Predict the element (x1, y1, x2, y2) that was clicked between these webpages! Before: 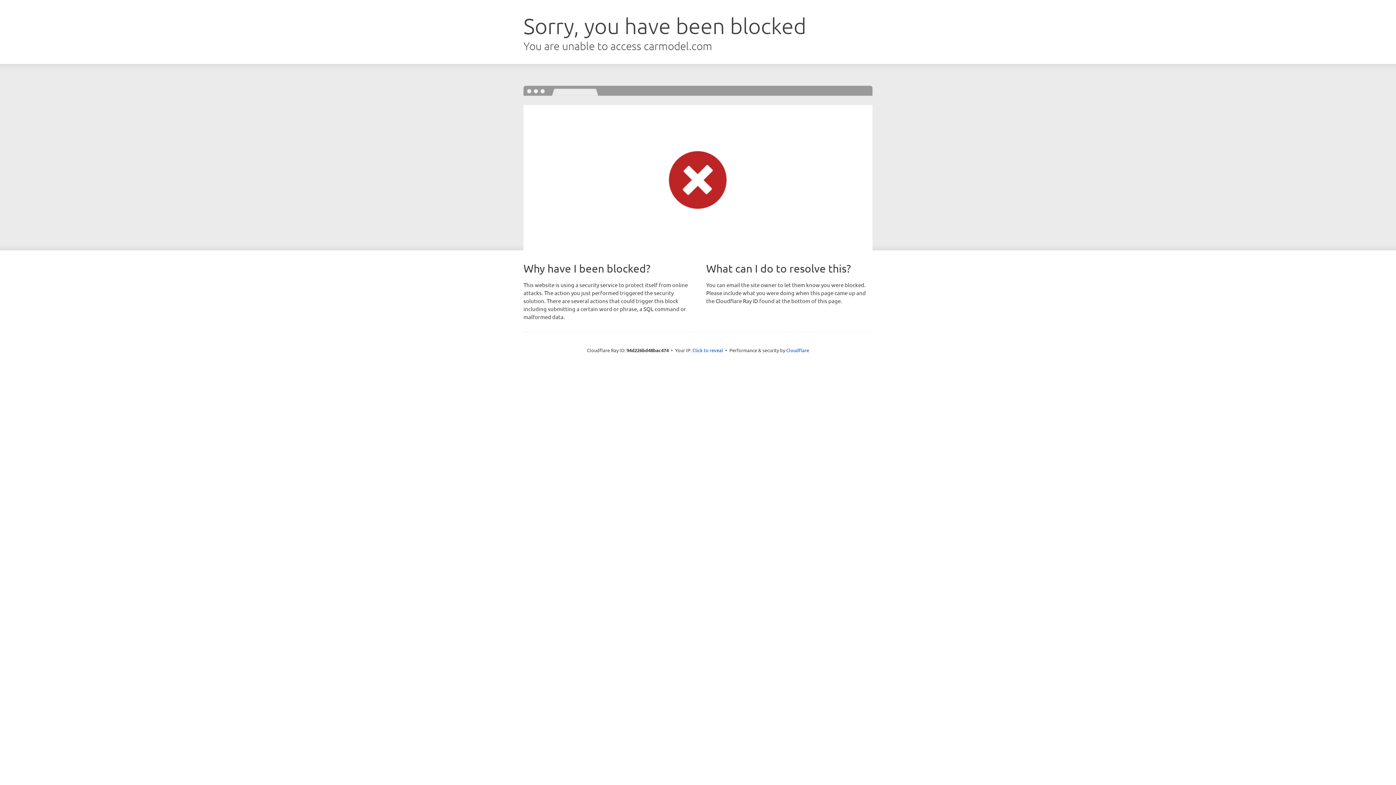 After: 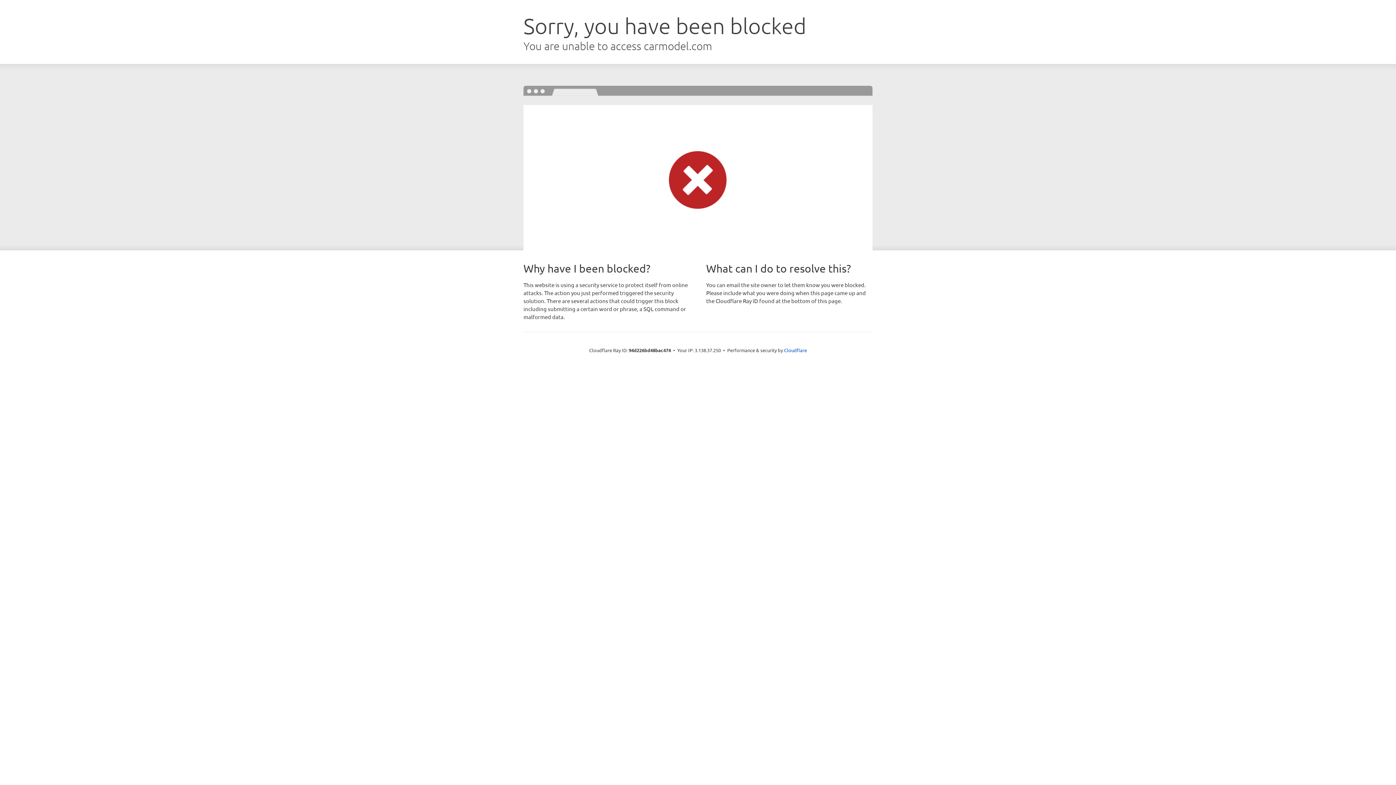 Action: bbox: (692, 346, 723, 353) label: Click to reveal